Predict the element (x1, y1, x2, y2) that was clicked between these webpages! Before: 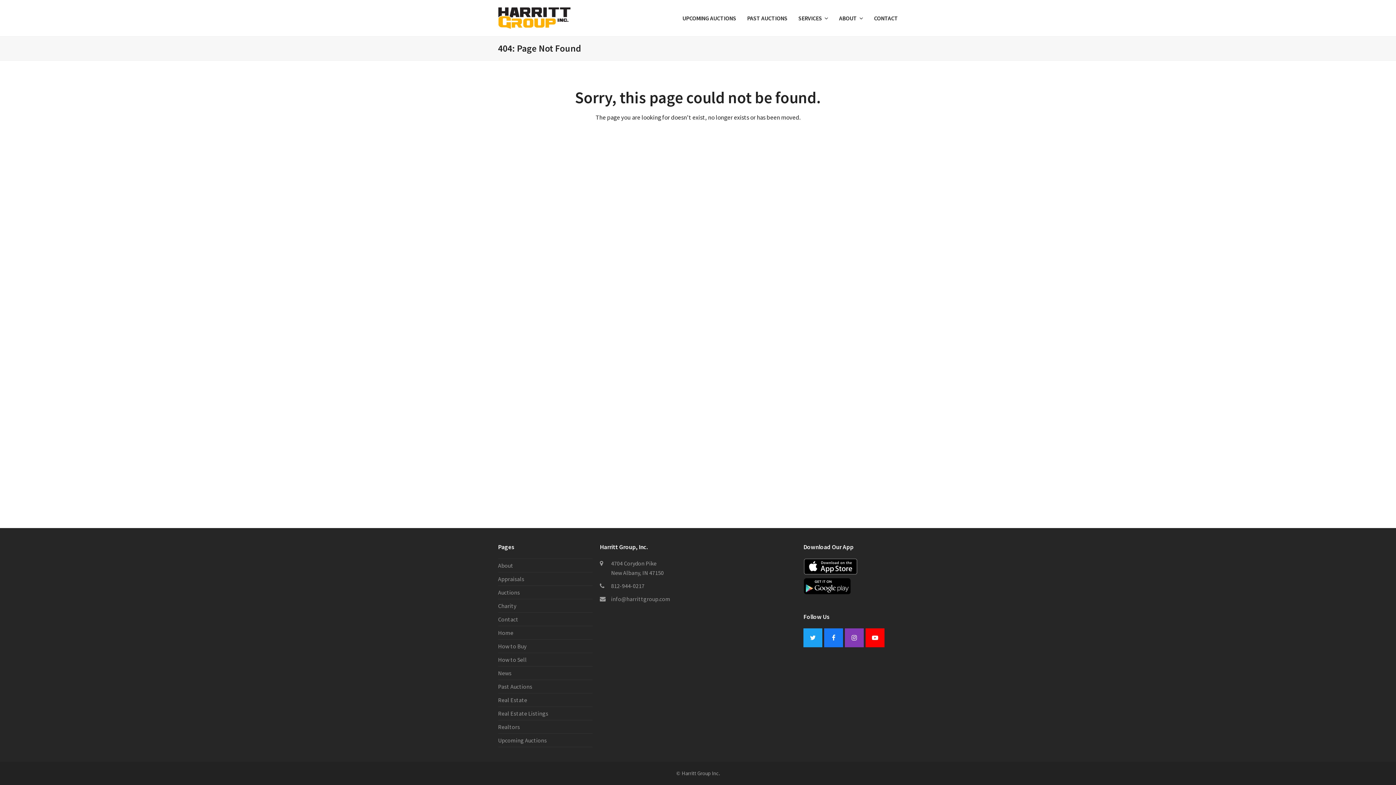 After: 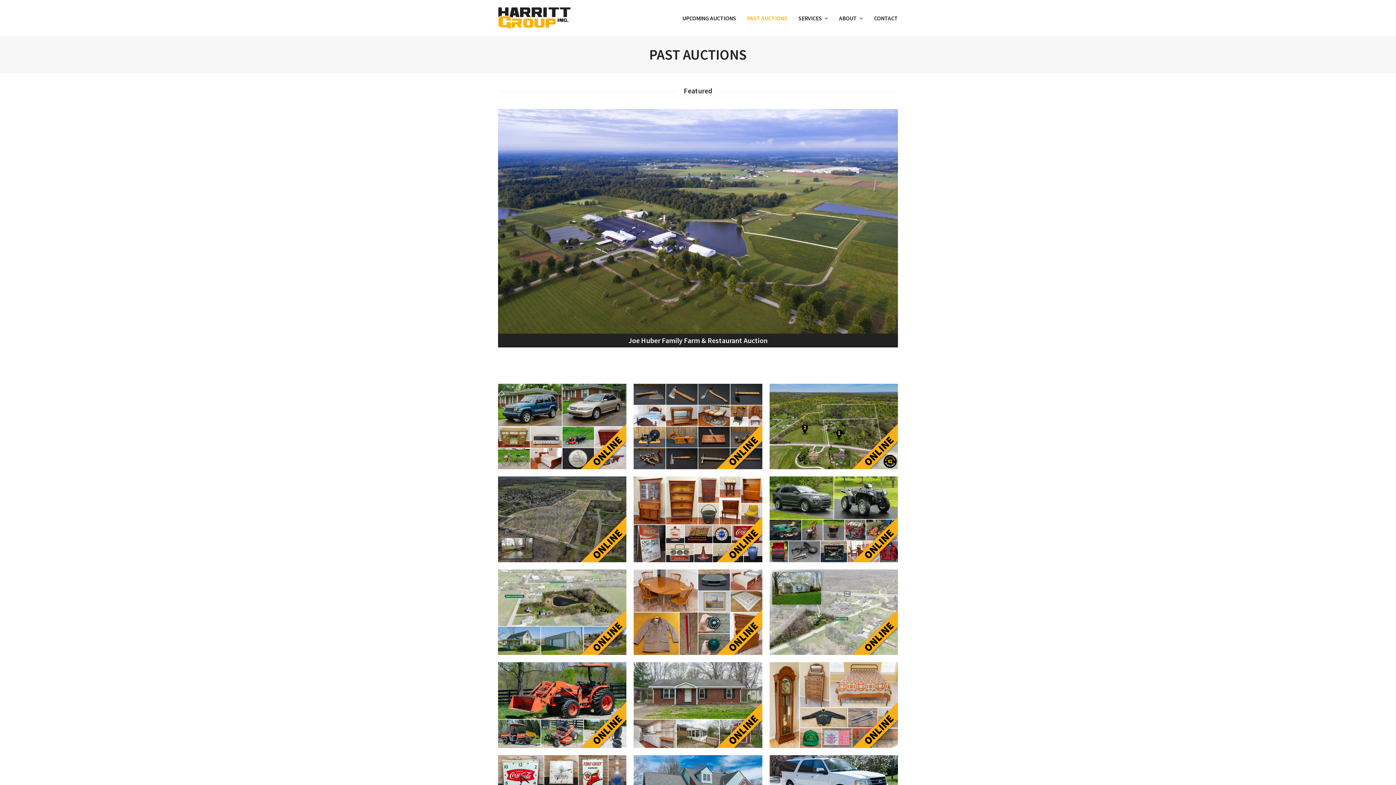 Action: bbox: (741, 9, 793, 27) label: PAST AUCTIONS